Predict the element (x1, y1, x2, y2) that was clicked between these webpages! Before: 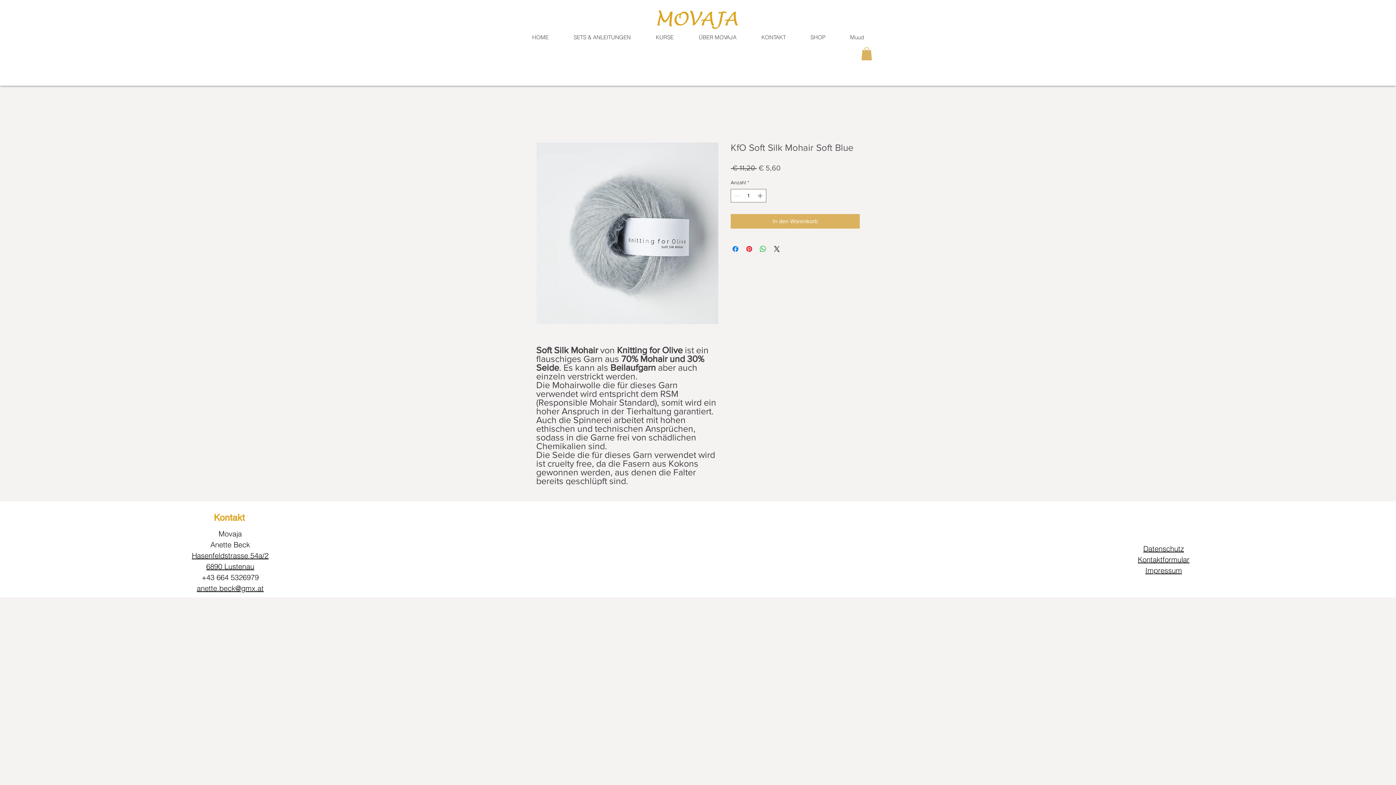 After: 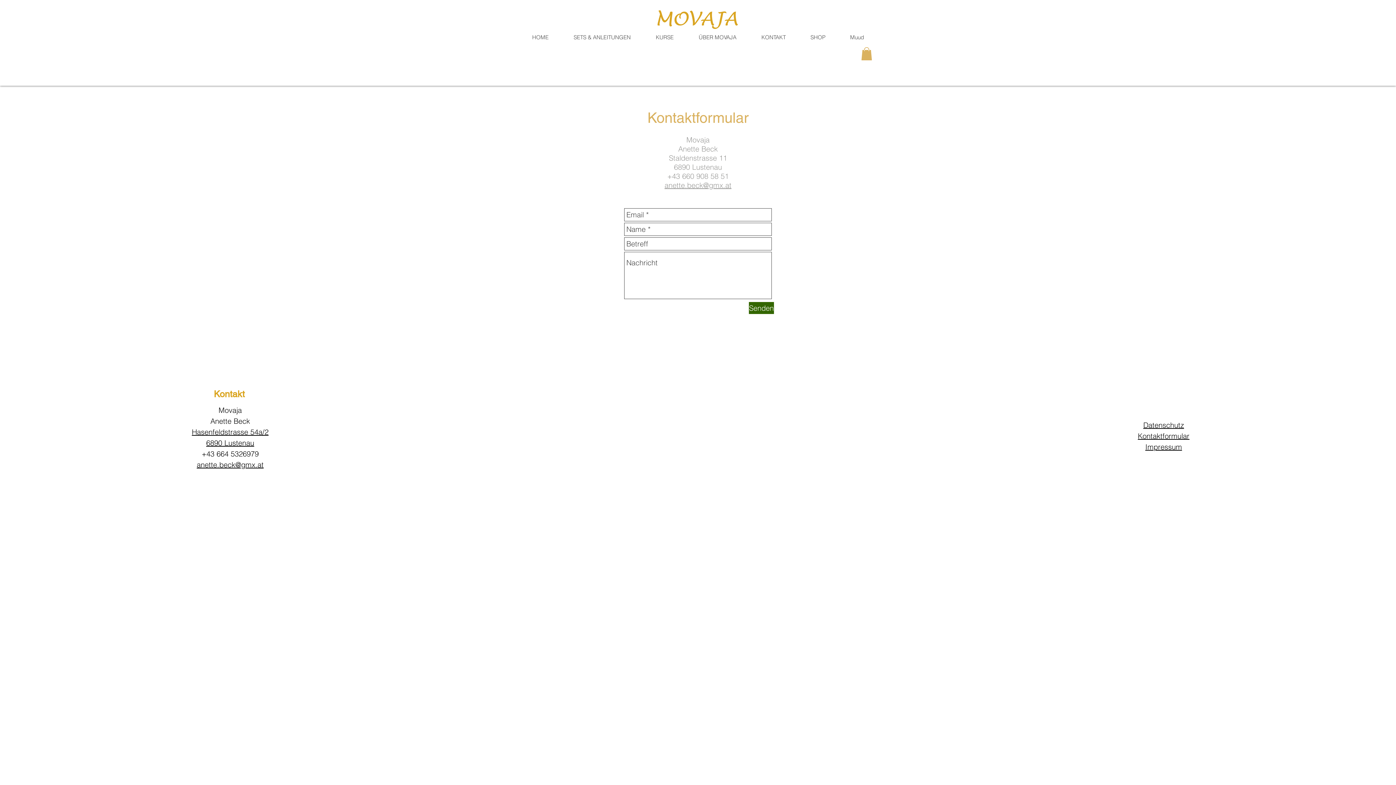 Action: label: Kontaktformular bbox: (1138, 555, 1189, 564)